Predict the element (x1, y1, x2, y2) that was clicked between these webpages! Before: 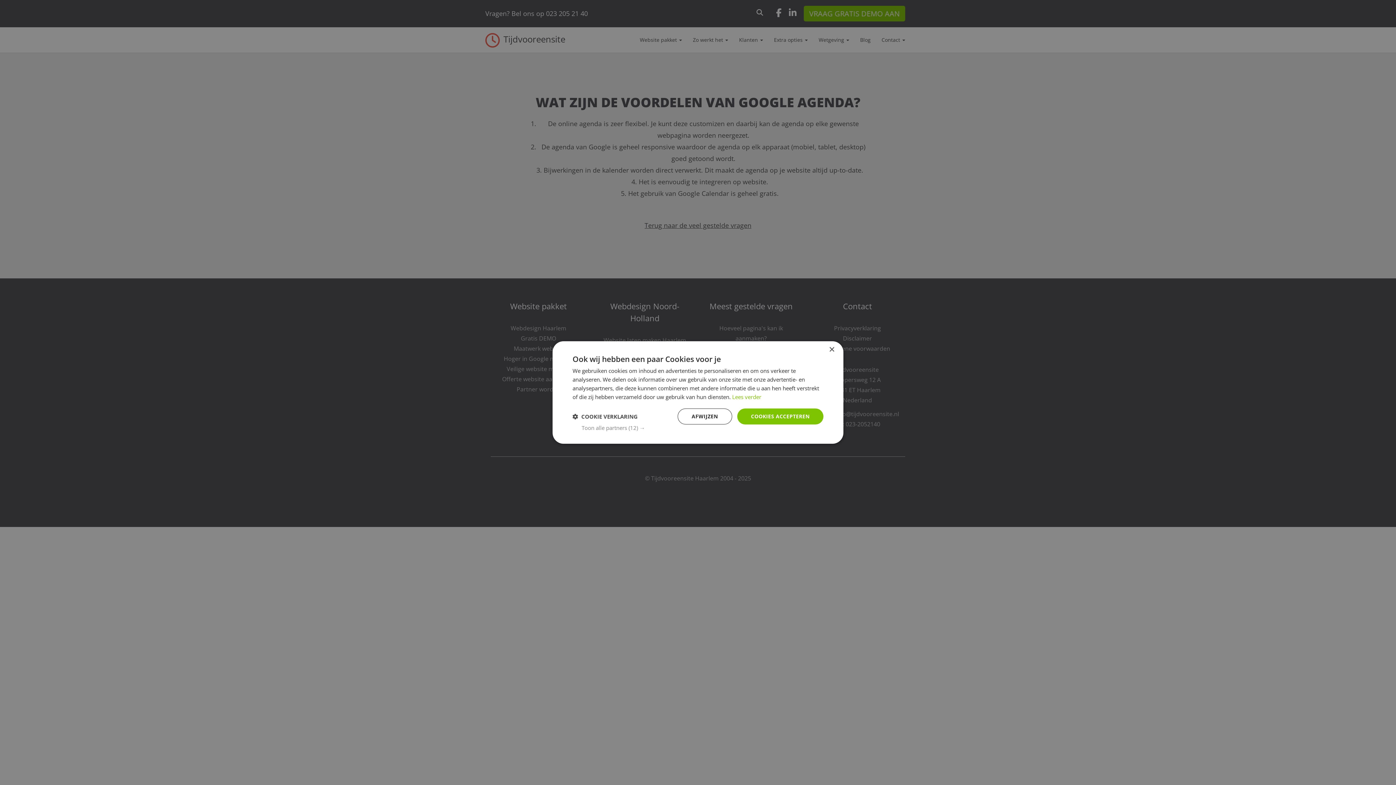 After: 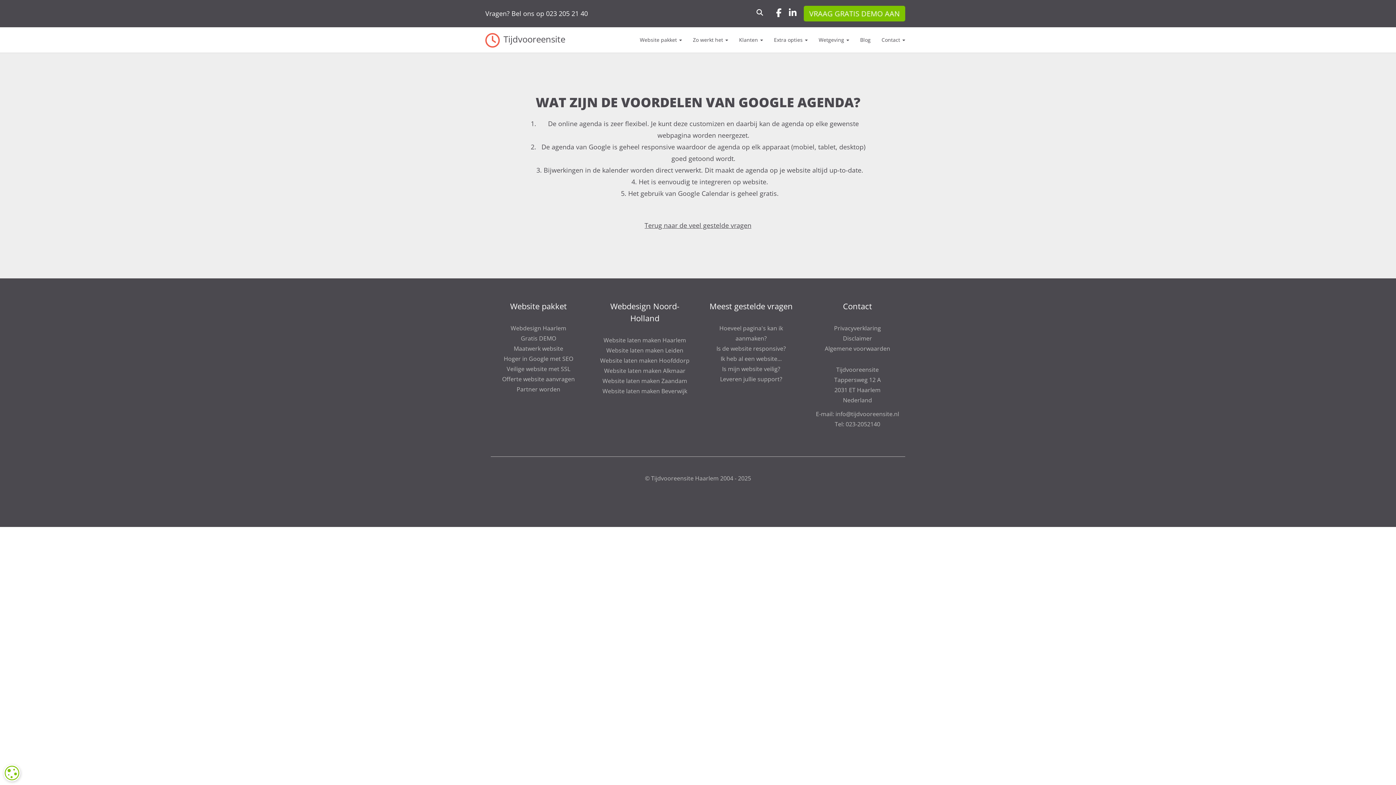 Action: bbox: (737, 408, 823, 424) label: COOKIES ACCEPTEREN